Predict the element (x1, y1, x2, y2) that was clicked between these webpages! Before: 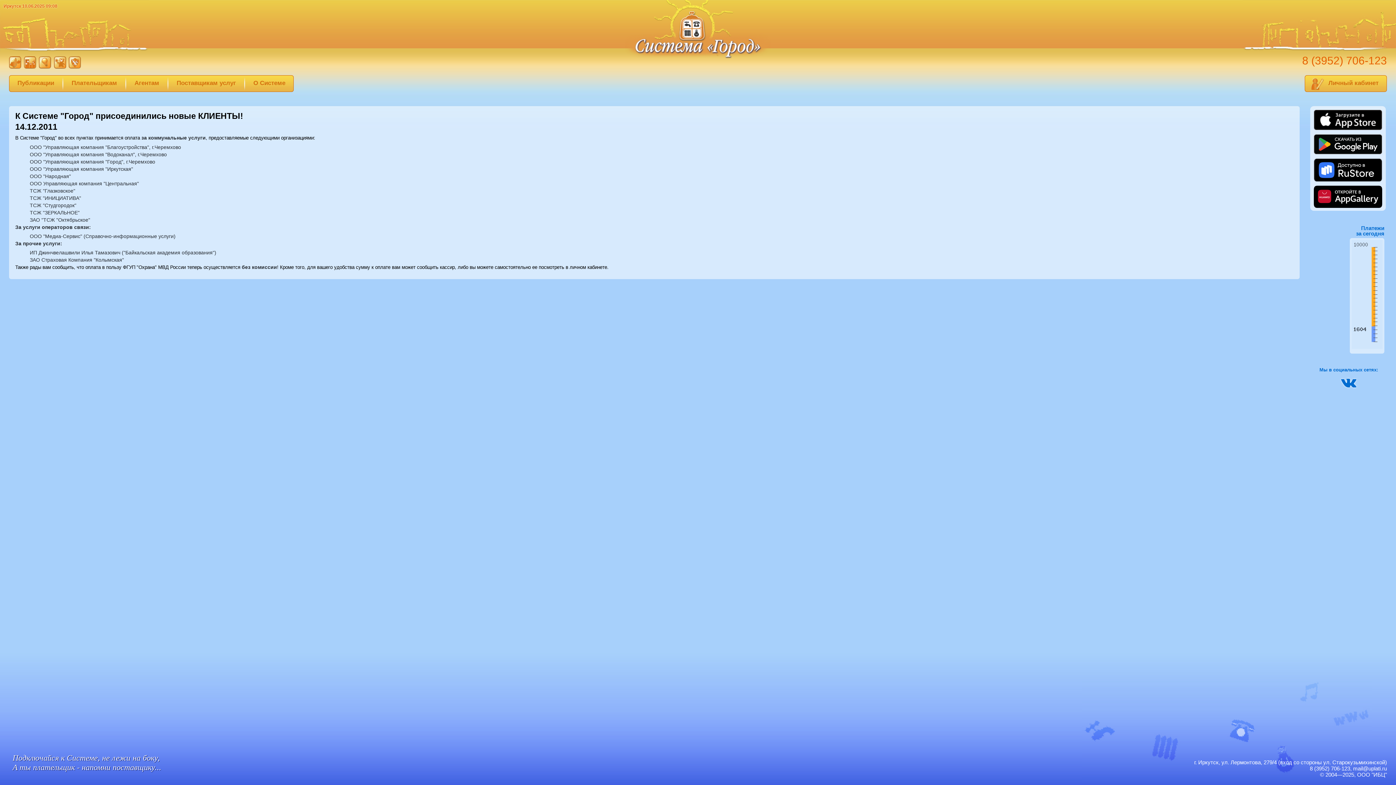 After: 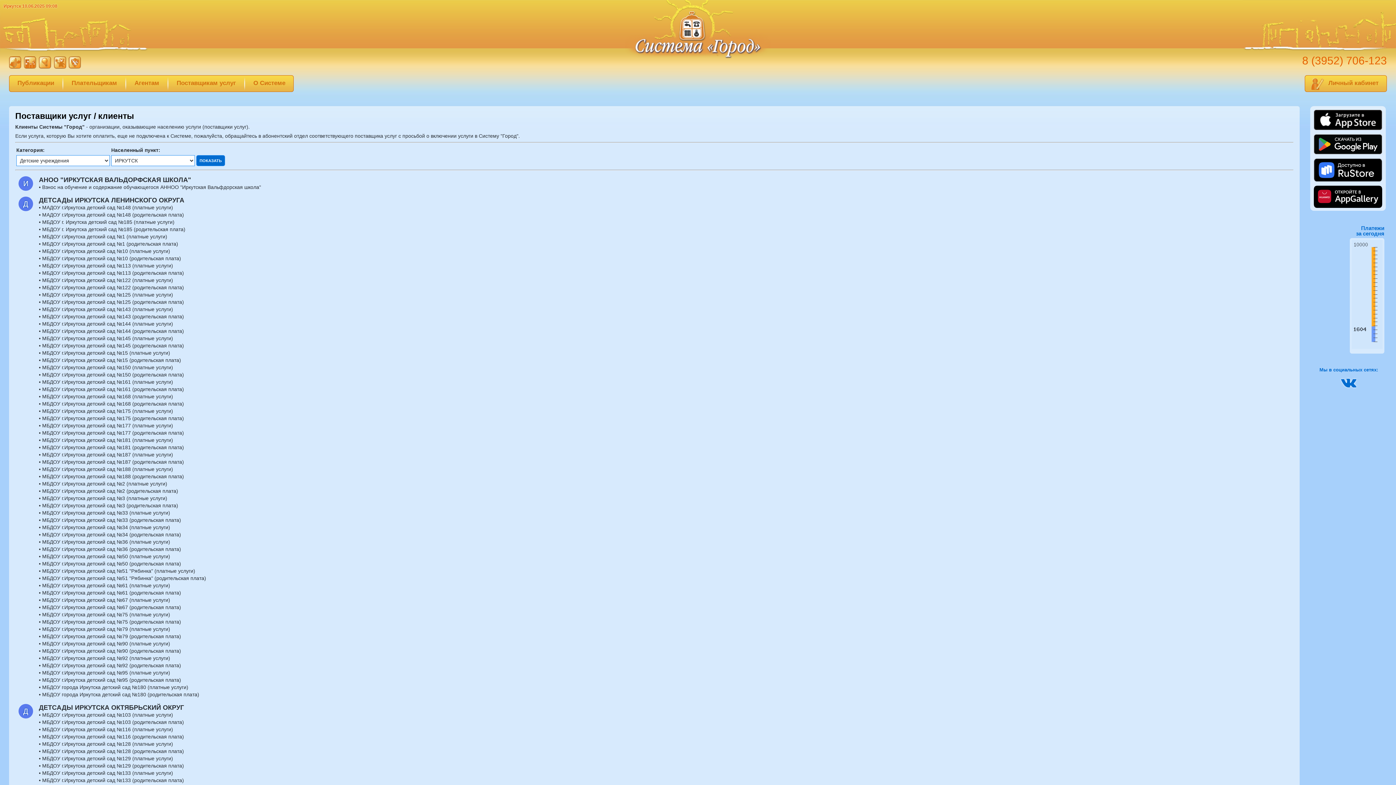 Action: bbox: (53, 64, 66, 69)